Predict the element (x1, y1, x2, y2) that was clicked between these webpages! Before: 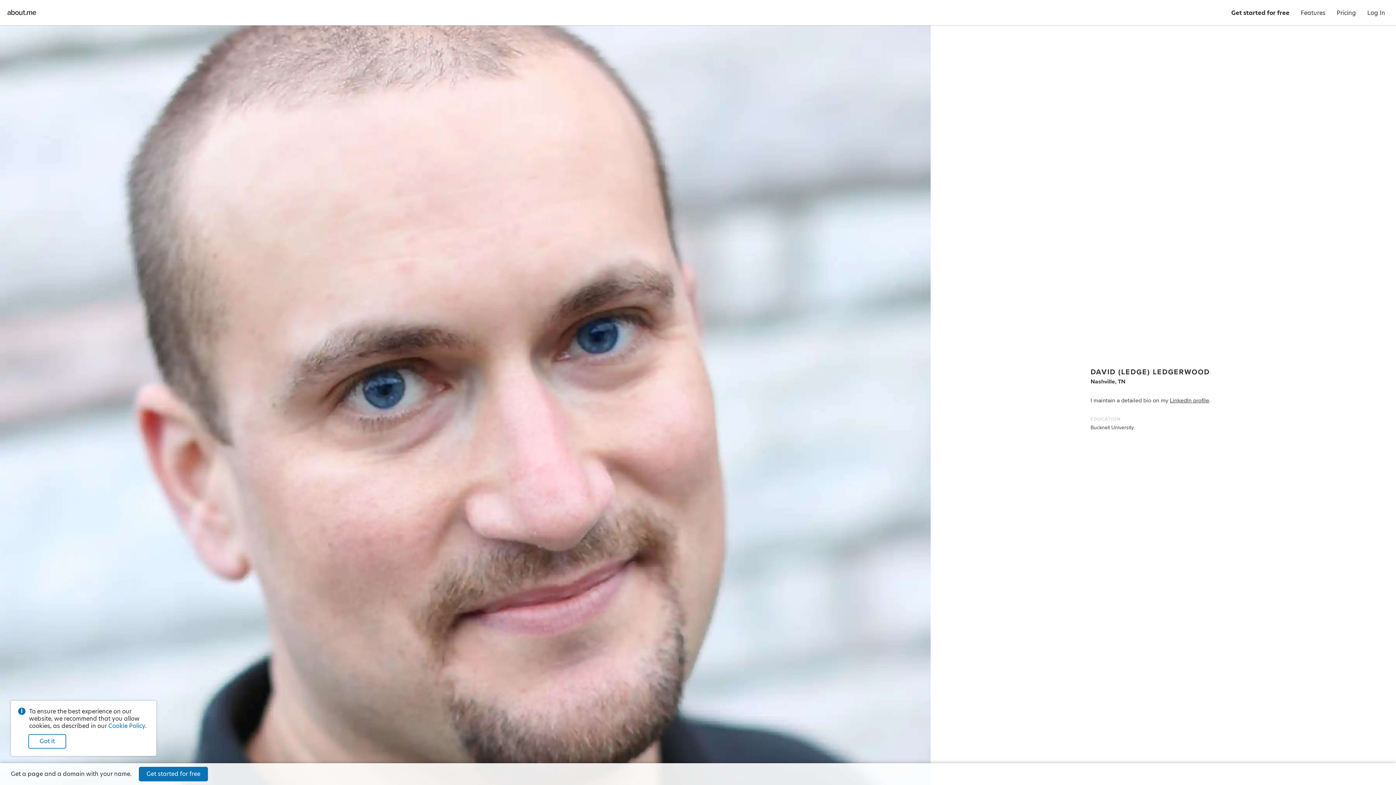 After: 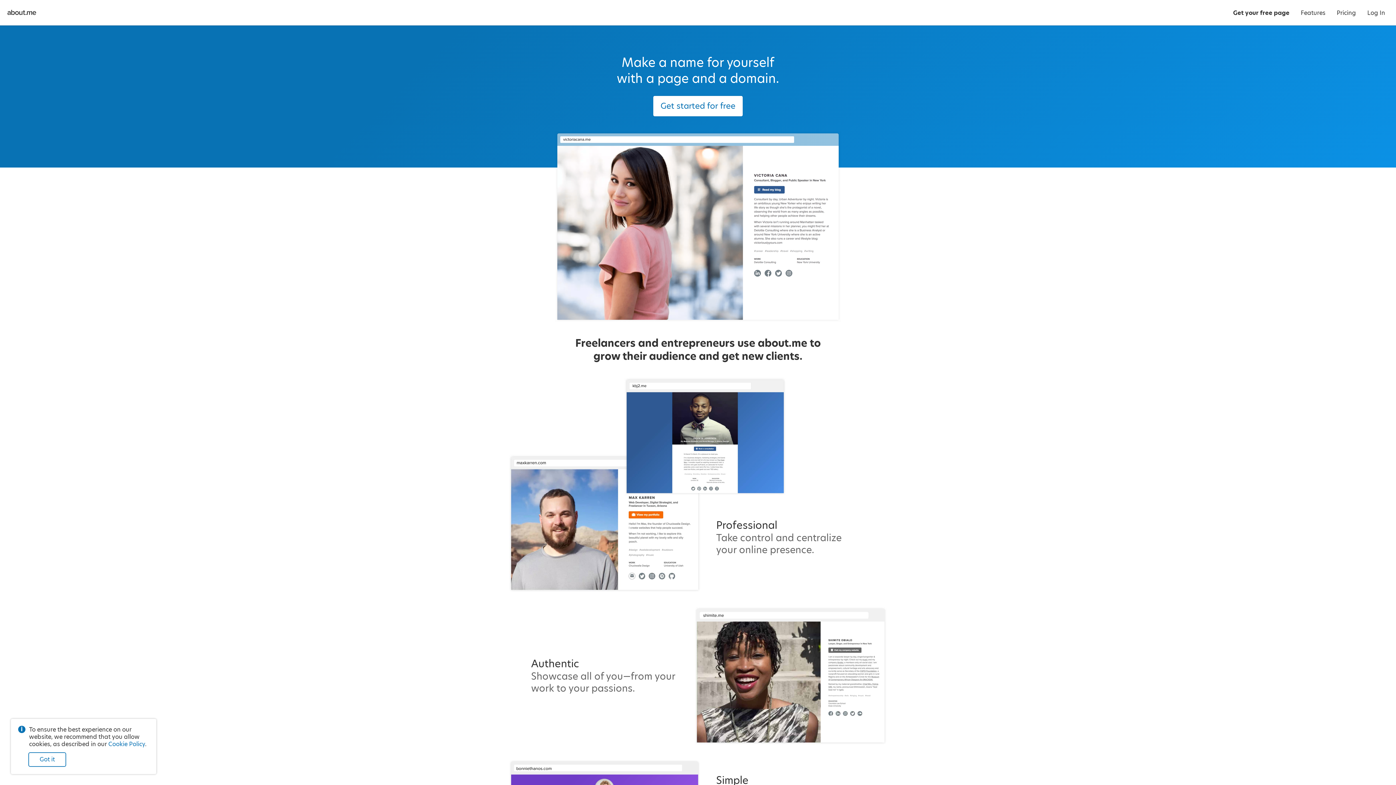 Action: label: Get started for free bbox: (138, 772, 208, 786)